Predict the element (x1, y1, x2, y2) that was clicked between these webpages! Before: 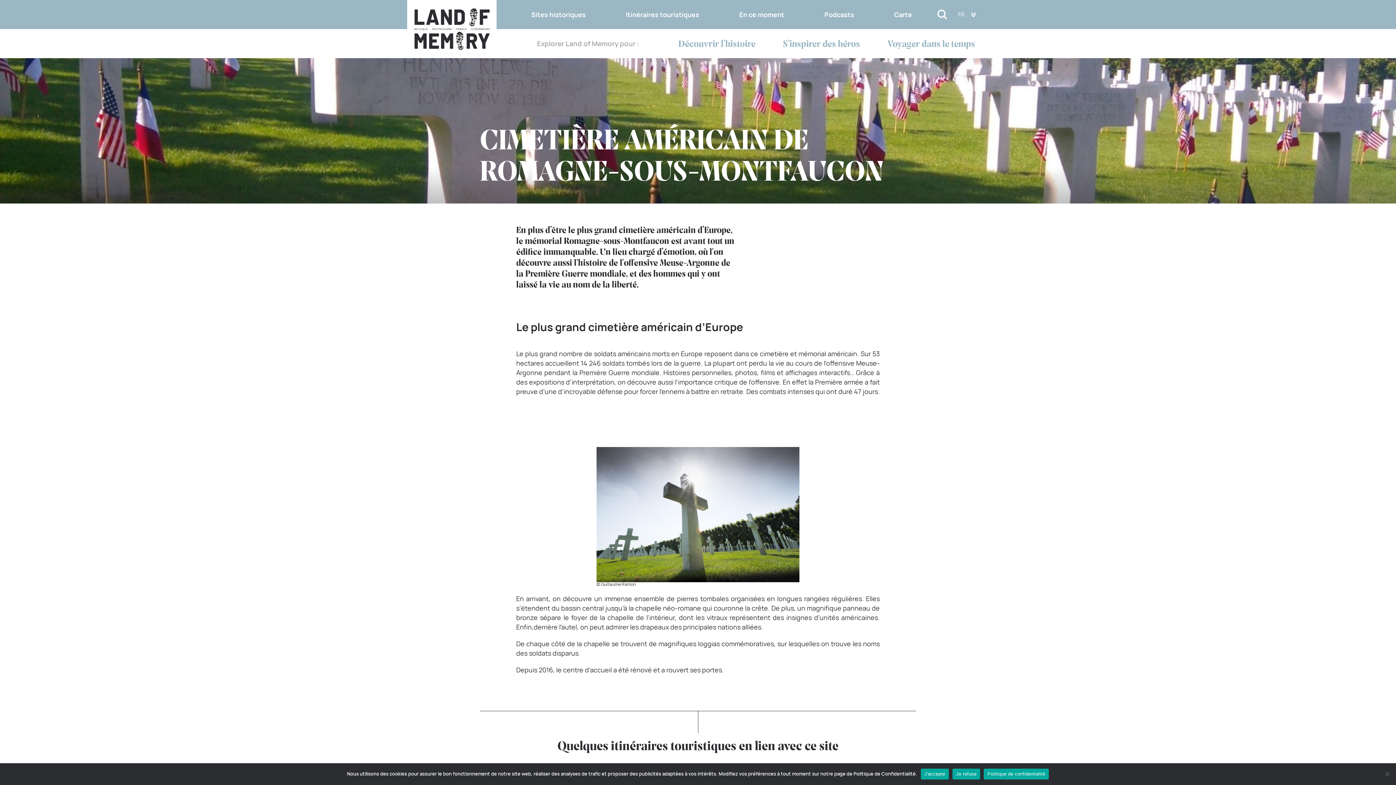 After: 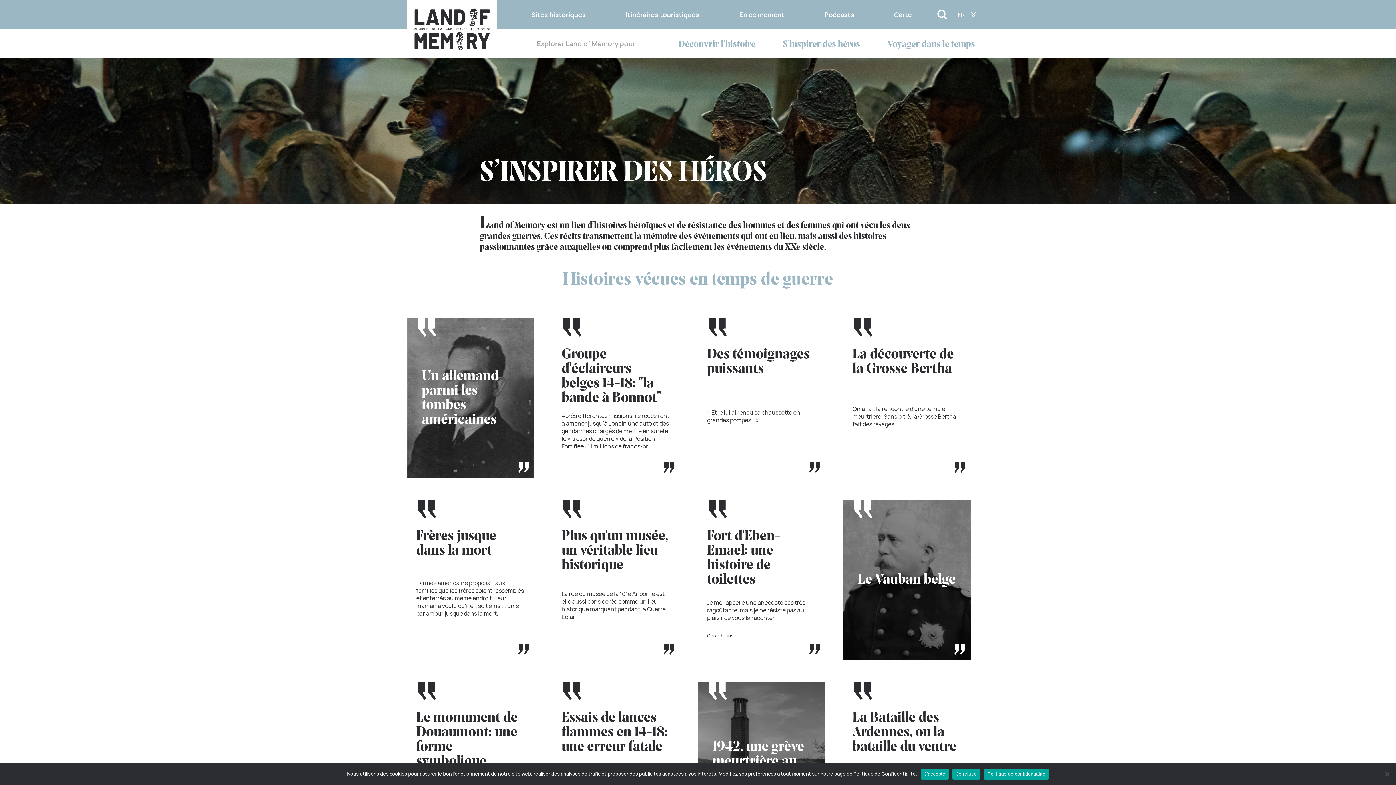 Action: label: S’inspirer des héros bbox: (772, 29, 871, 58)